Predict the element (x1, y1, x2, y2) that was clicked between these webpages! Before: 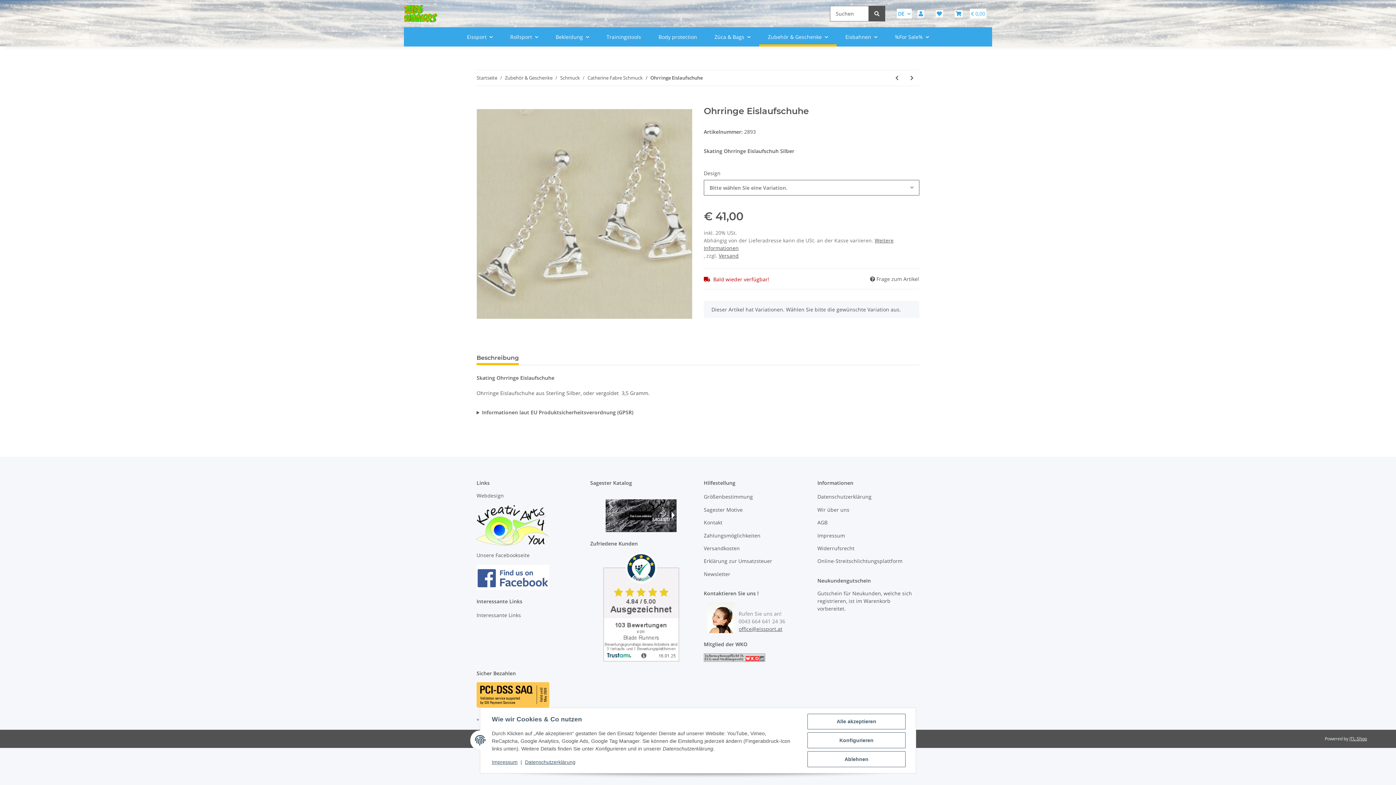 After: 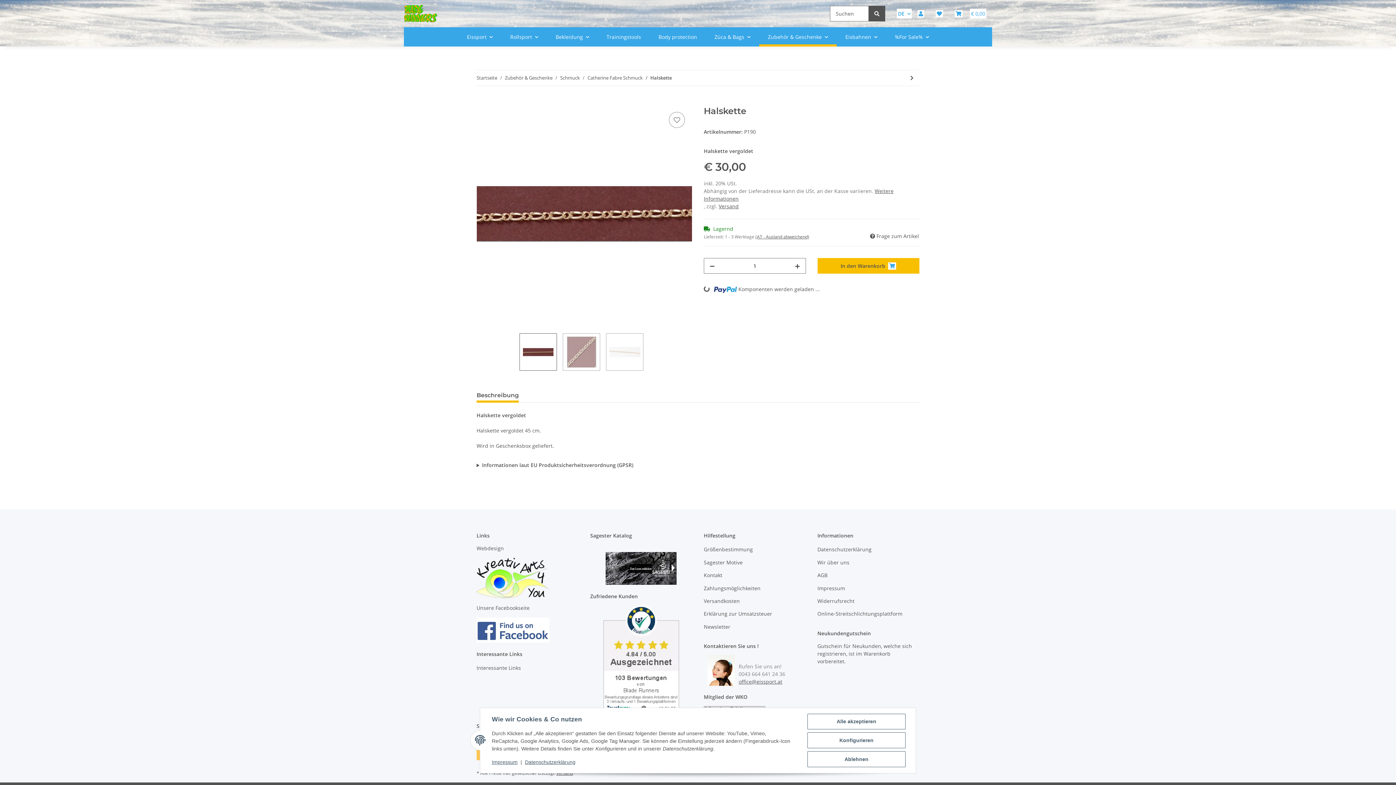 Action: label: zum vorherigen Artikel: Halskette bbox: (889, 70, 904, 85)